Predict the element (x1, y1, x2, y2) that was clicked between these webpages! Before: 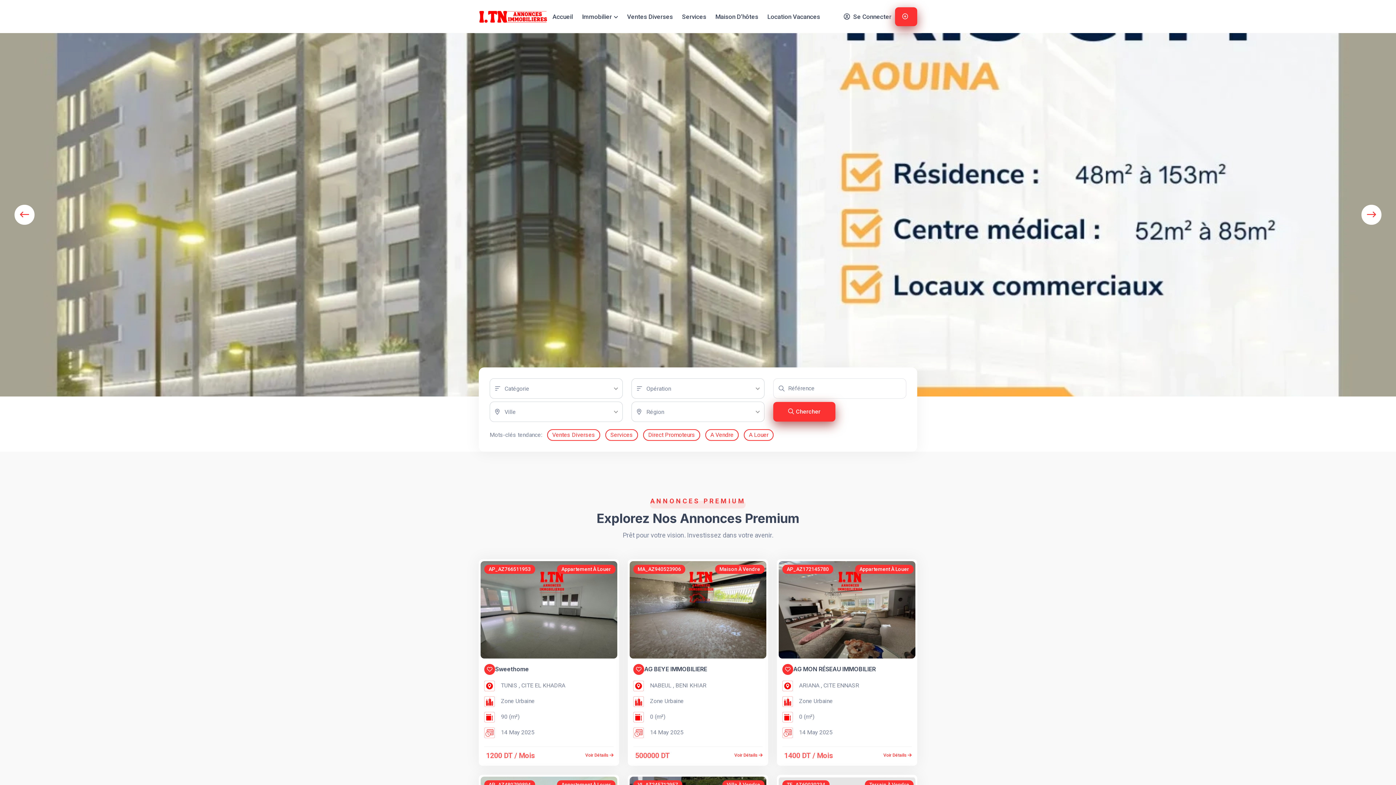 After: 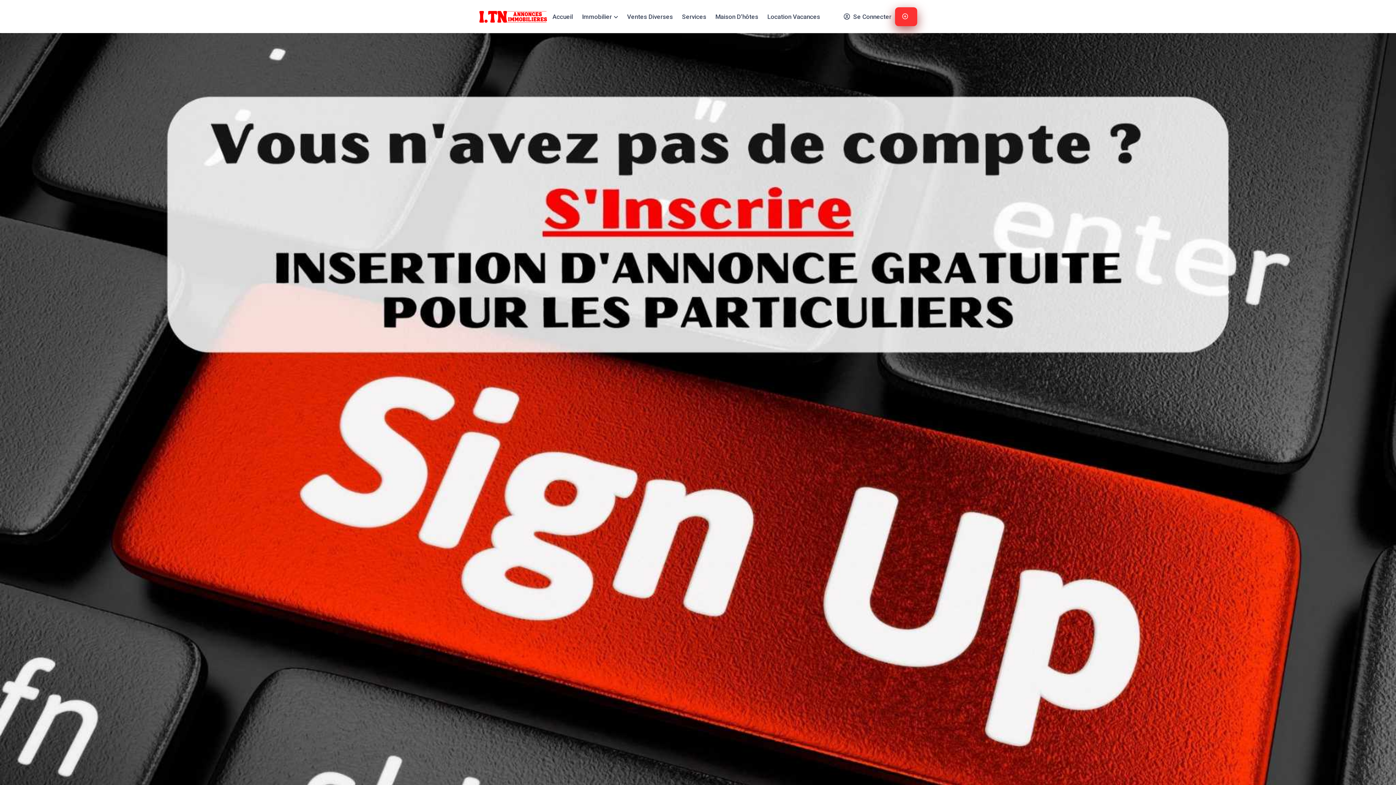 Action: label:  Se Connecter bbox: (844, 11, 891, 22)